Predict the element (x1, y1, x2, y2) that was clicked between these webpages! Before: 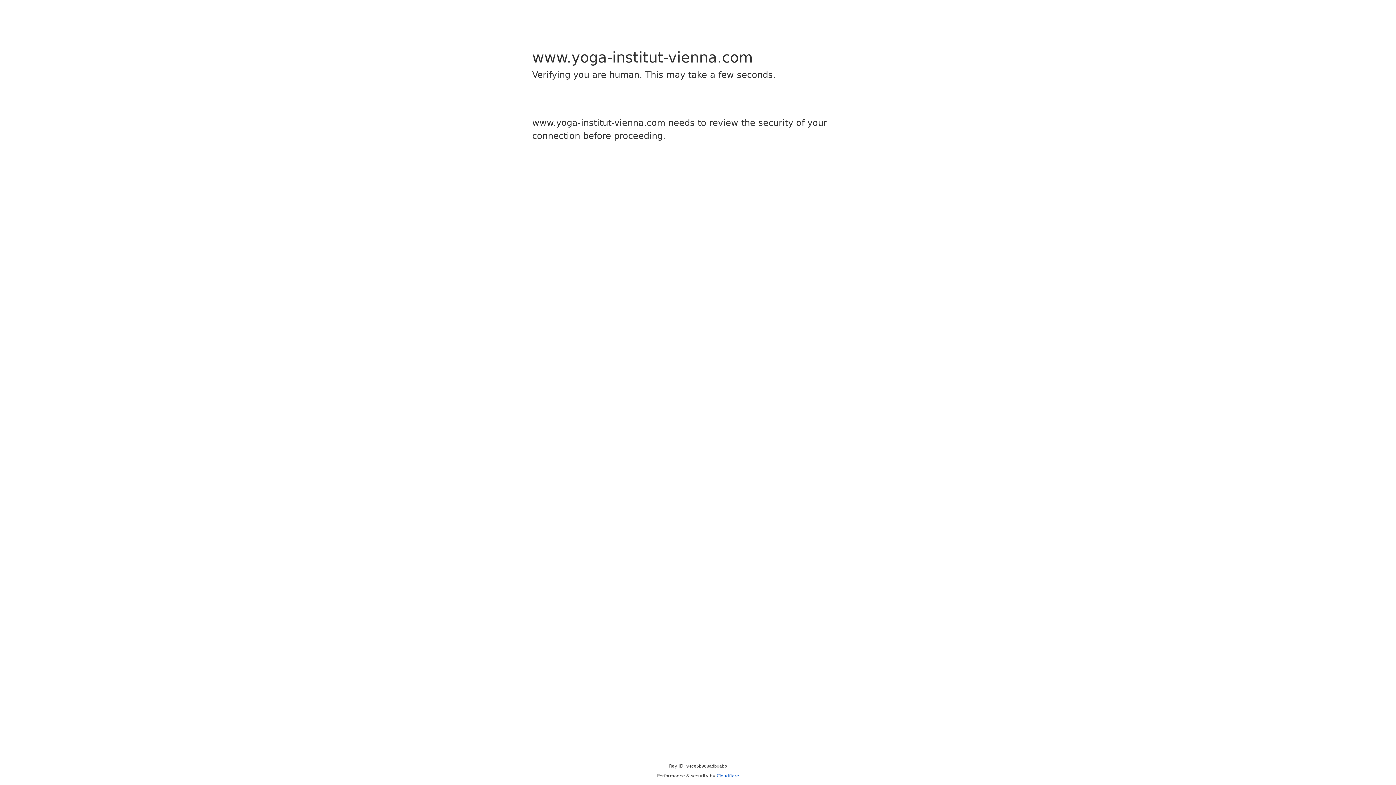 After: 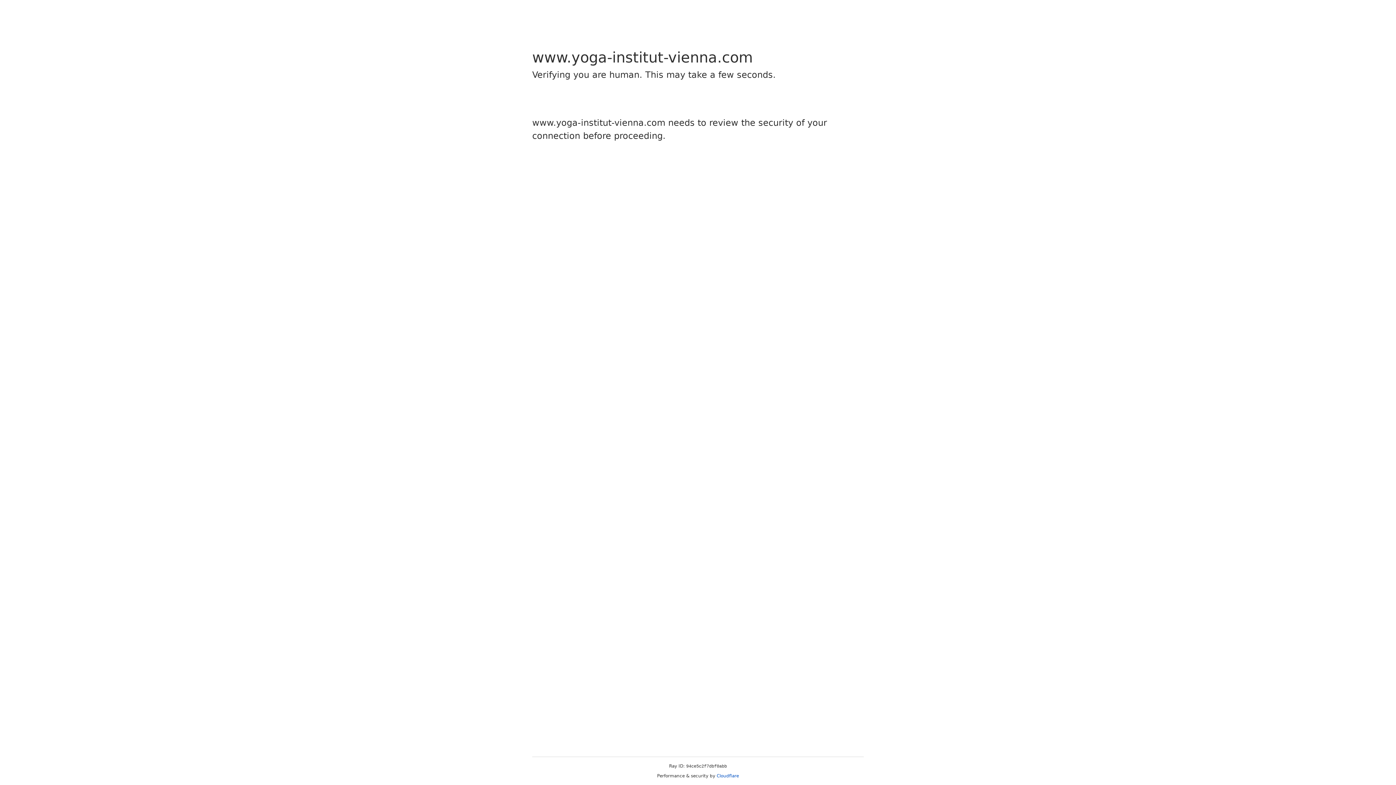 Action: bbox: (716, 773, 739, 778) label: Cloudflare